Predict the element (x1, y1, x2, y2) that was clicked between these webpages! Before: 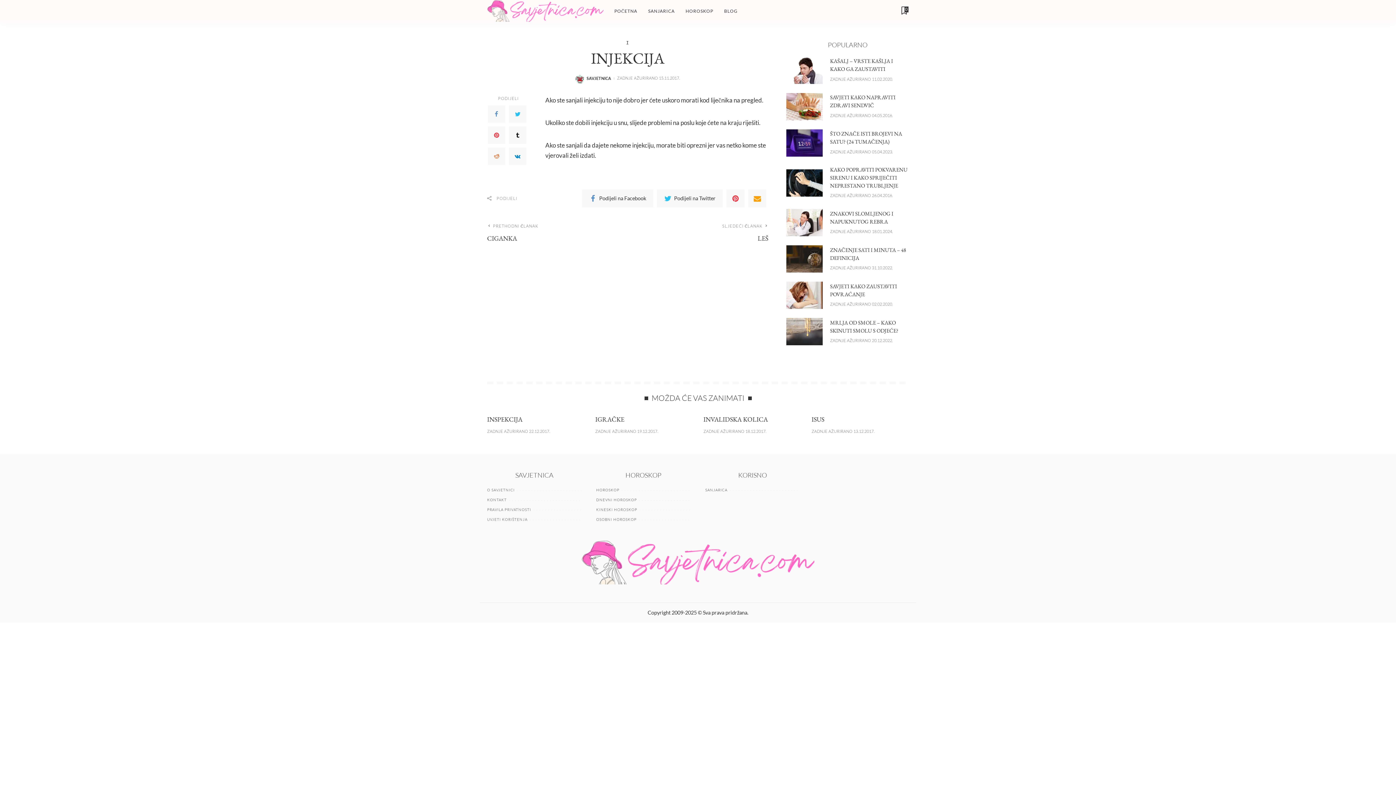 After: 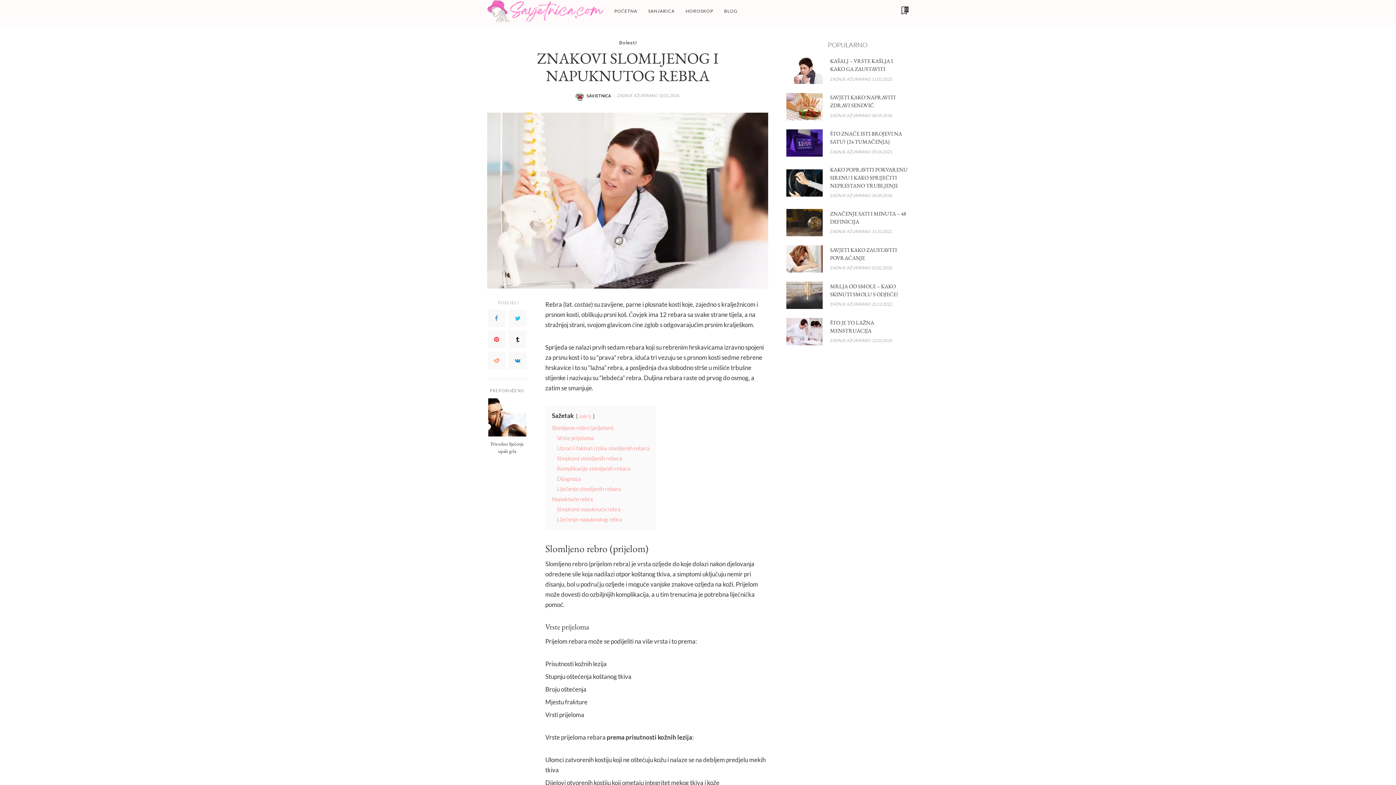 Action: bbox: (786, 209, 823, 236)